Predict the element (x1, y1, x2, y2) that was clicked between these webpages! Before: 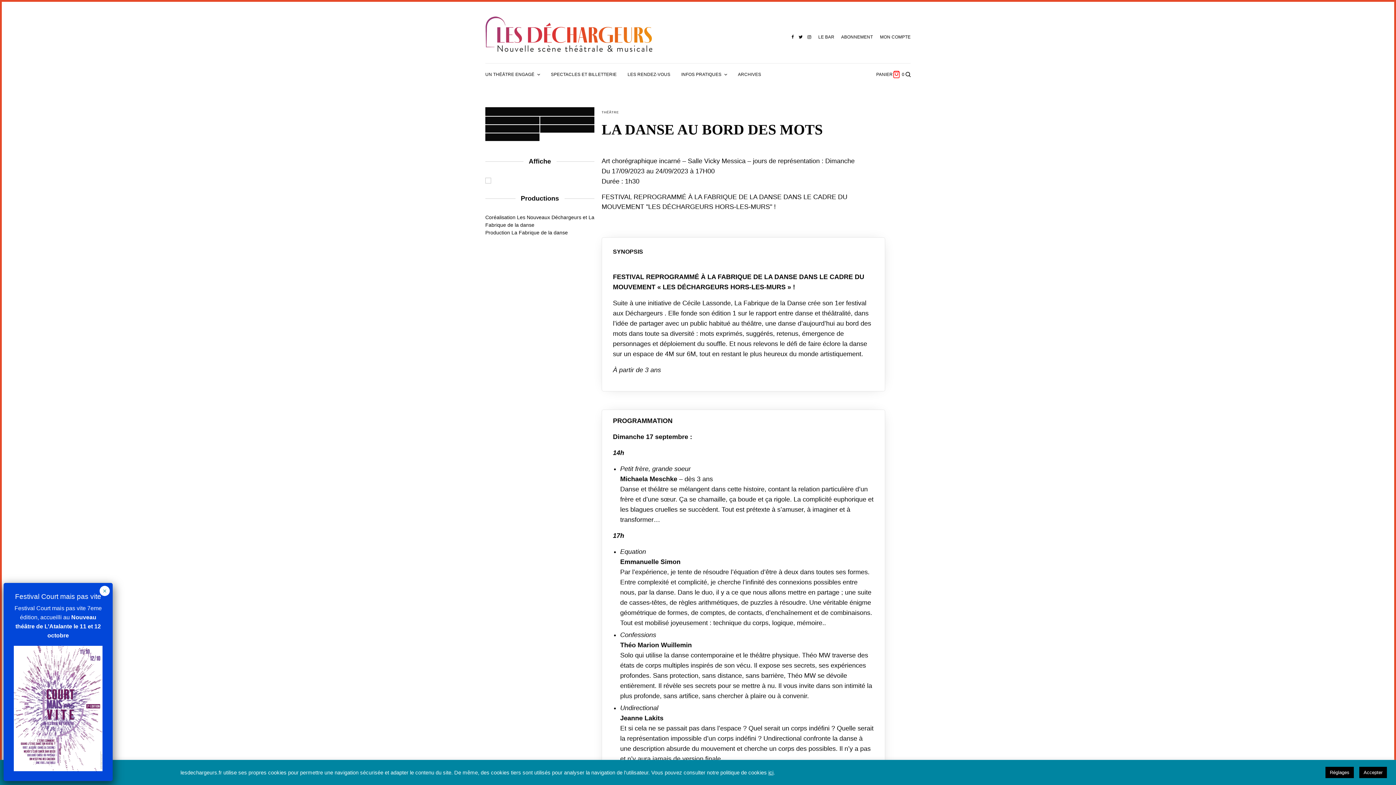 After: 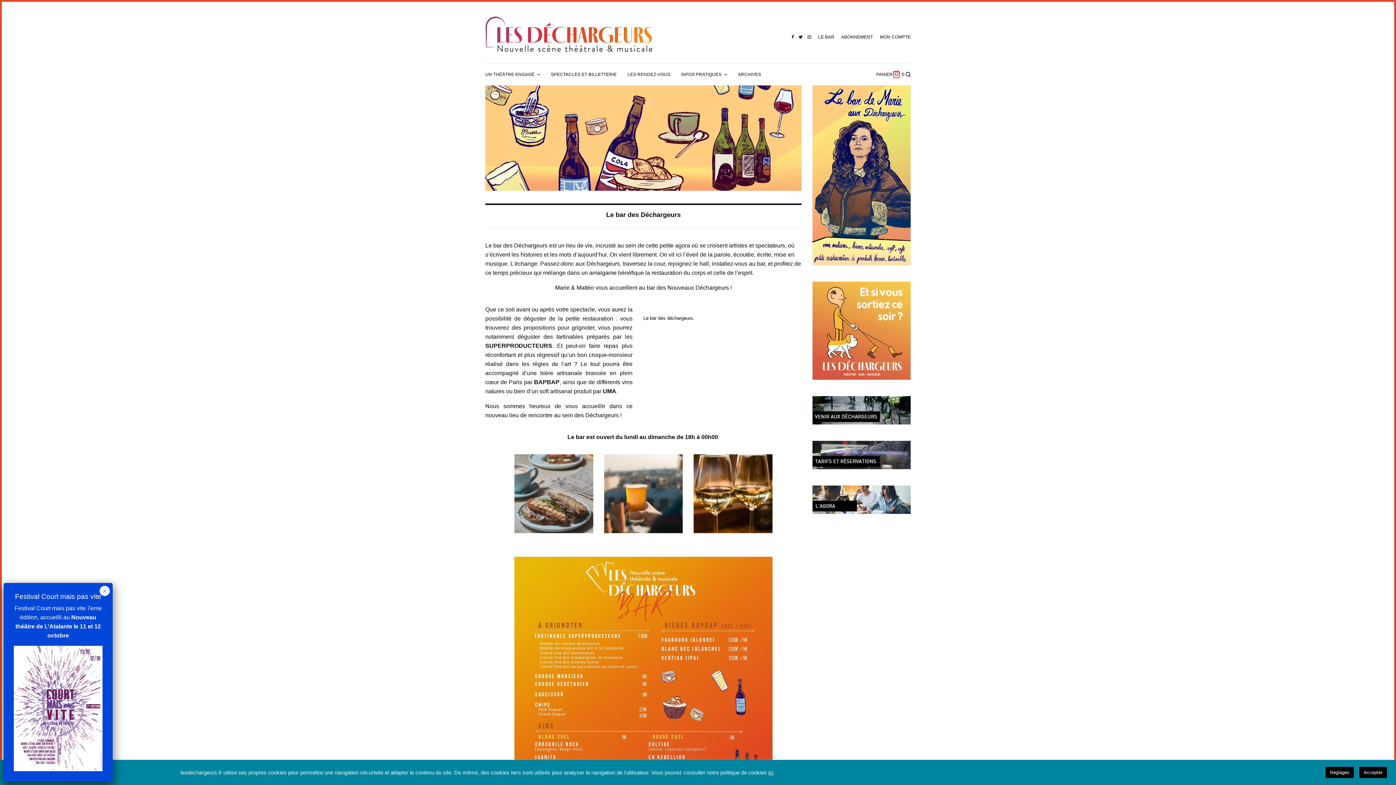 Action: bbox: (818, 34, 834, 39) label: LE BAR